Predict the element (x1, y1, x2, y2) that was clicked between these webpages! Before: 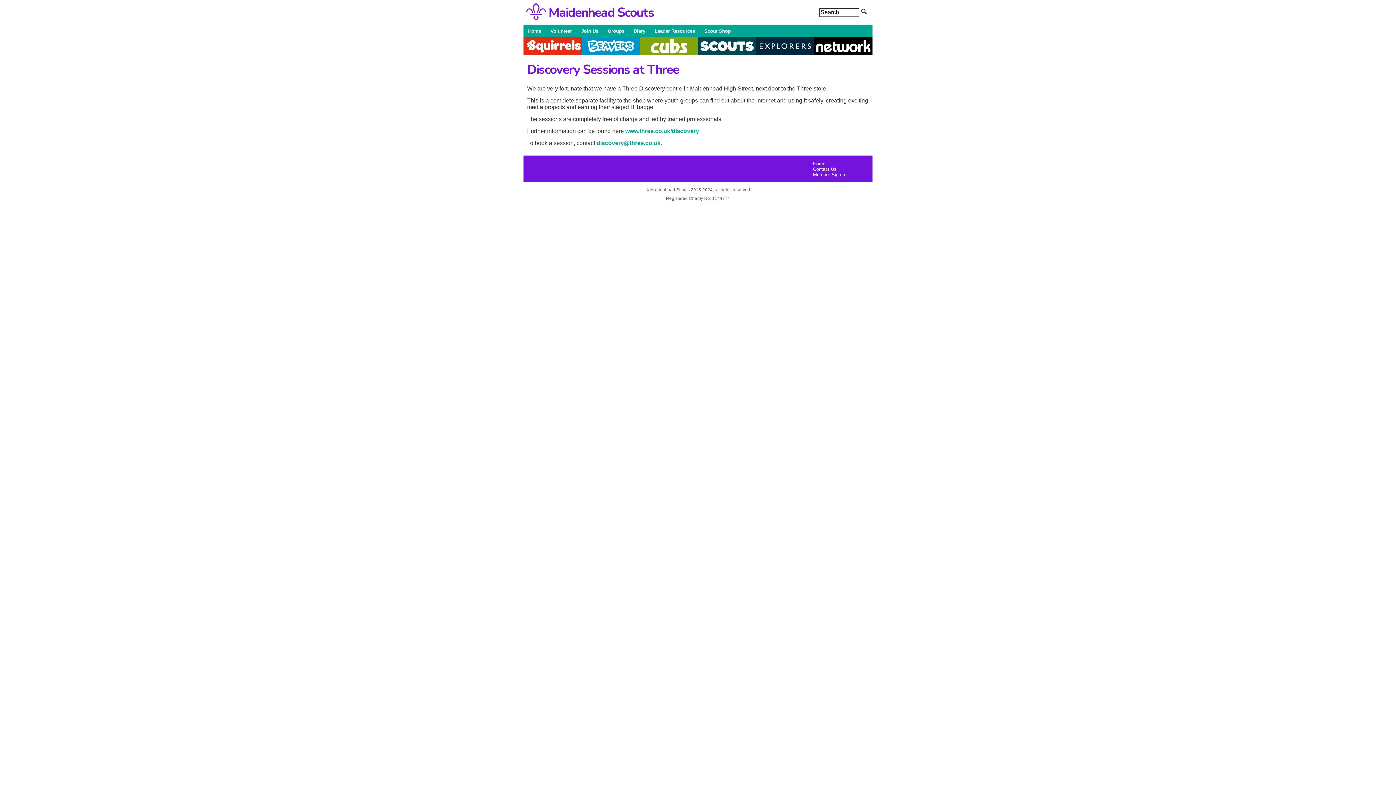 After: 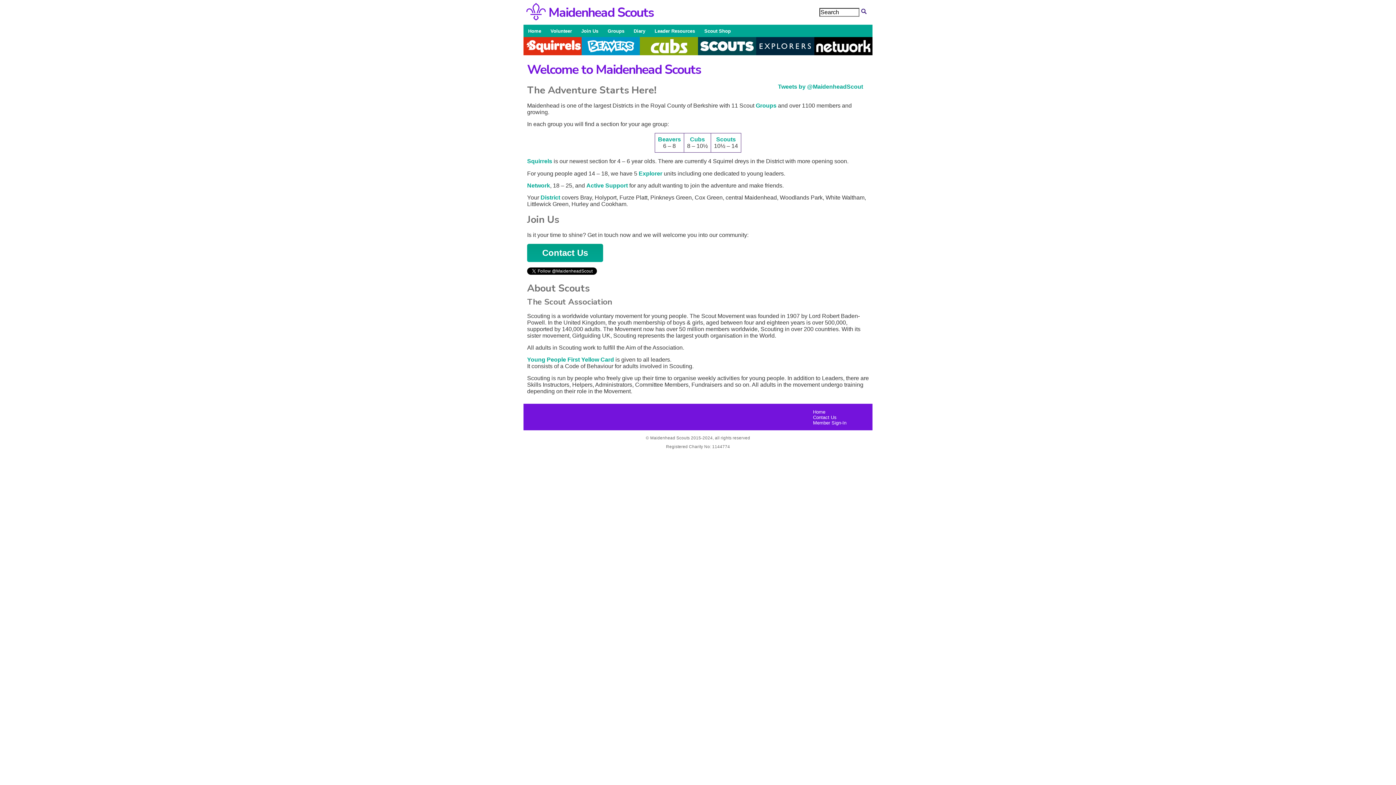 Action: label: Home bbox: (523, 24, 546, 37)